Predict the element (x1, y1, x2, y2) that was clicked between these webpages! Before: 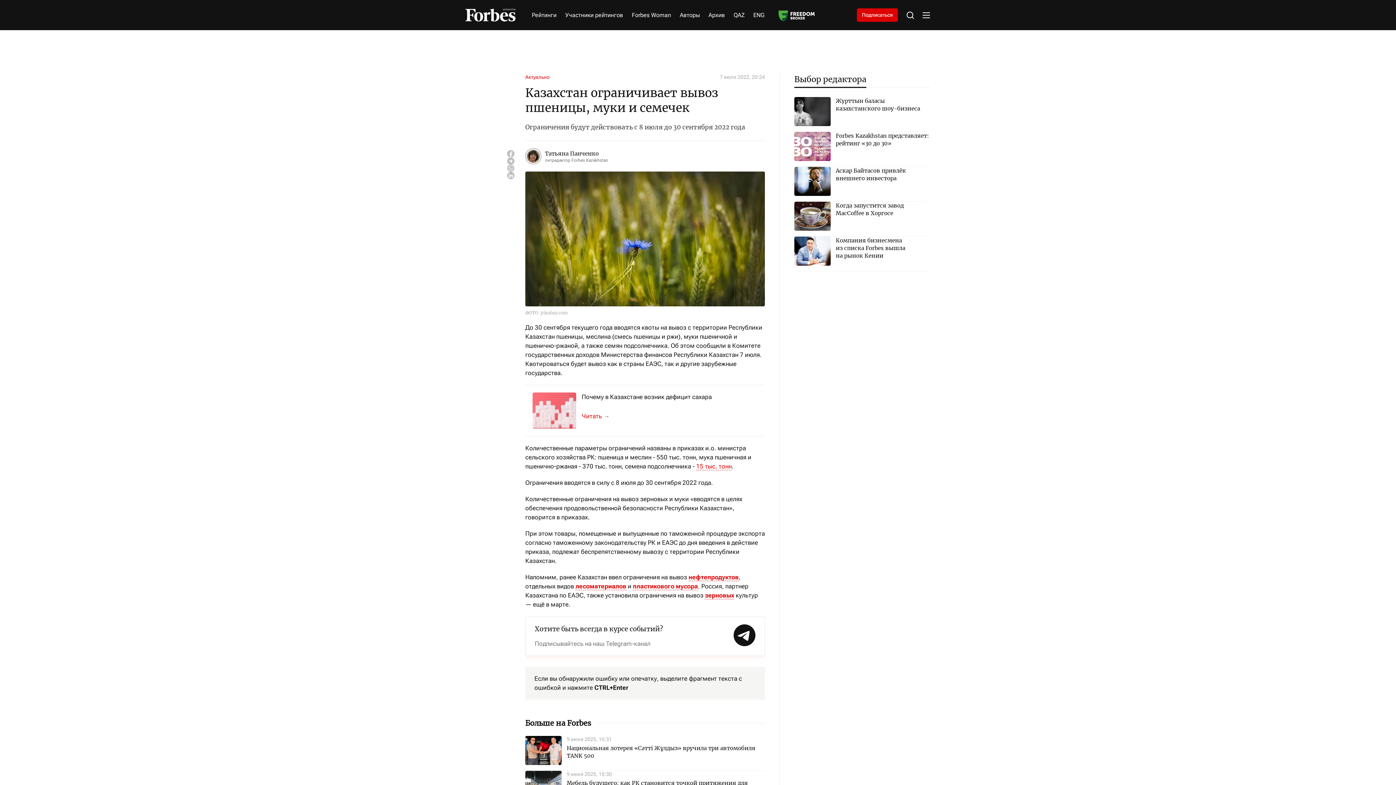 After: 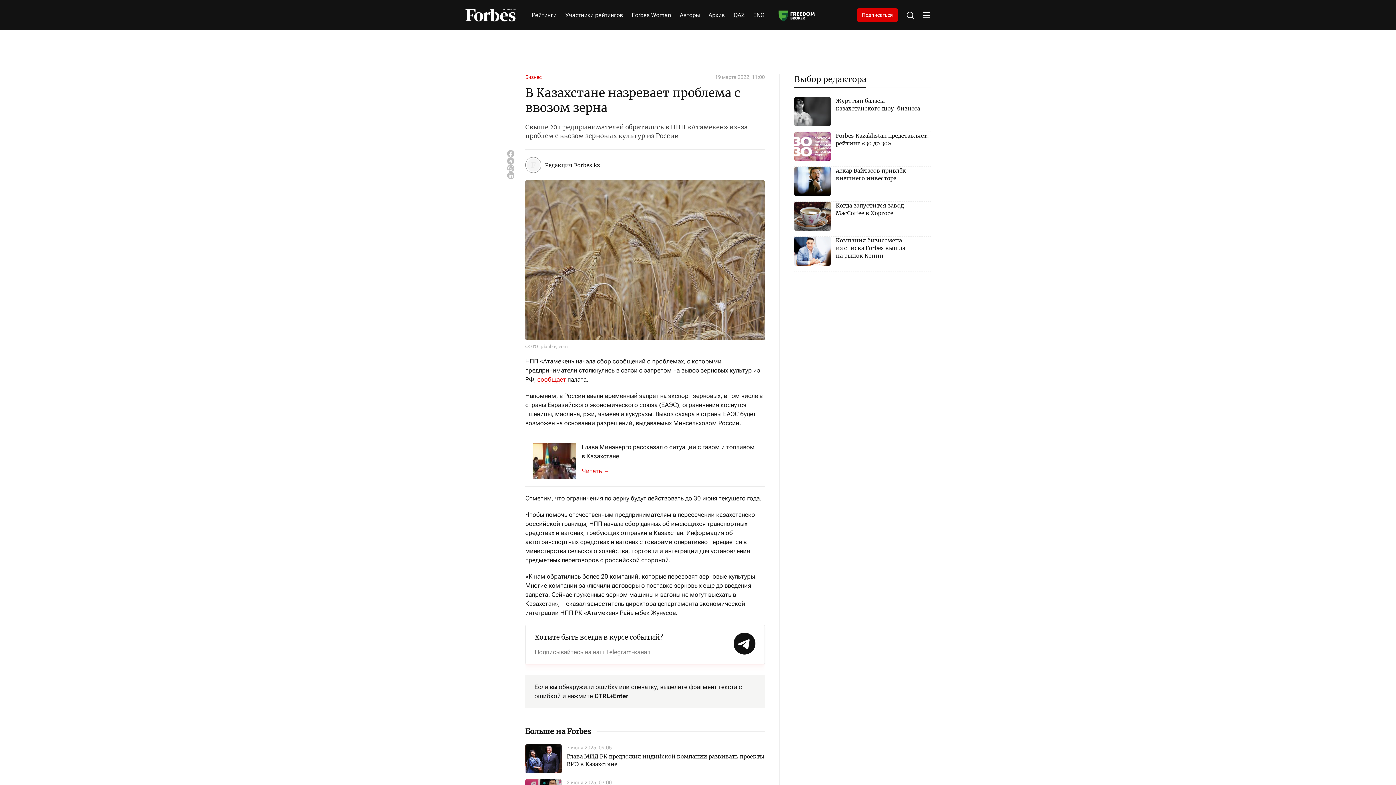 Action: label: зерновых bbox: (705, 591, 734, 599)